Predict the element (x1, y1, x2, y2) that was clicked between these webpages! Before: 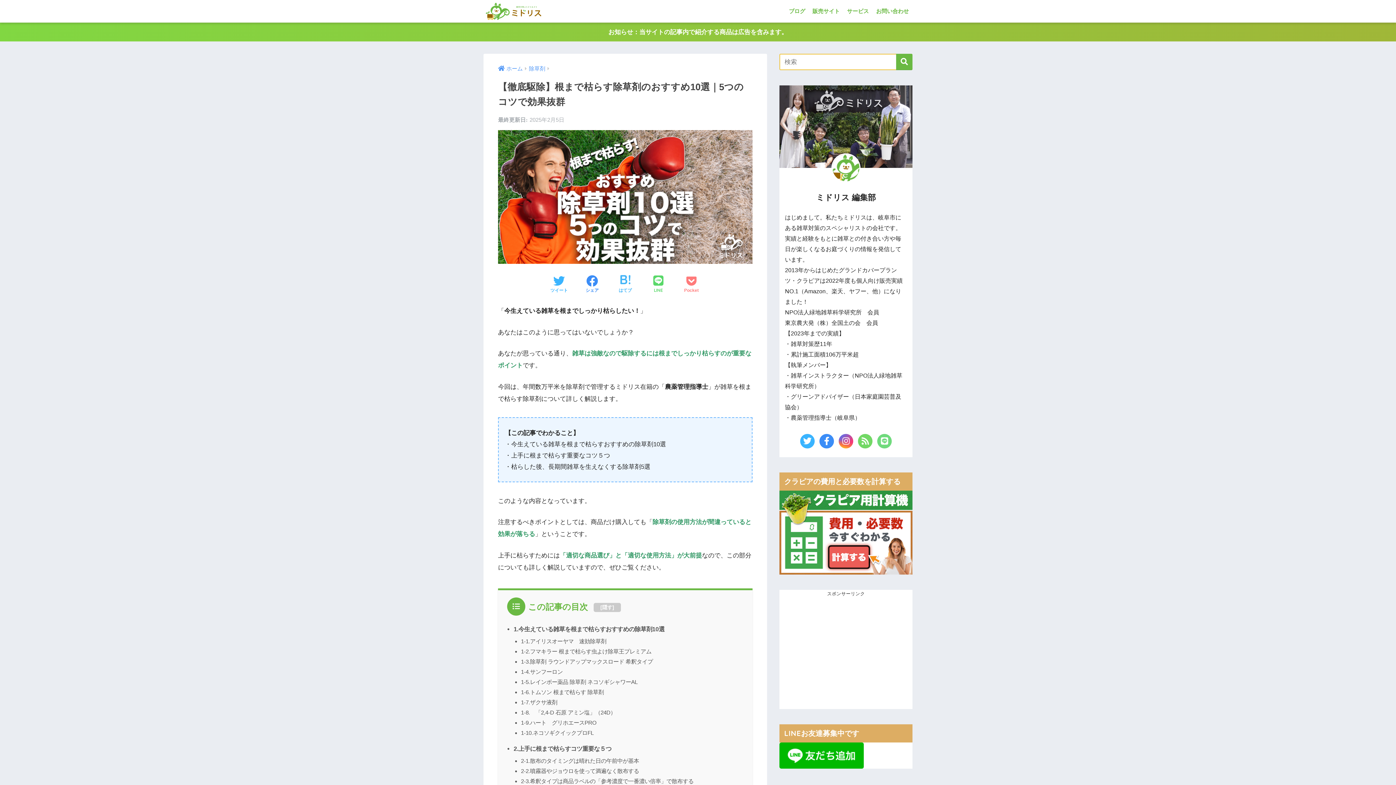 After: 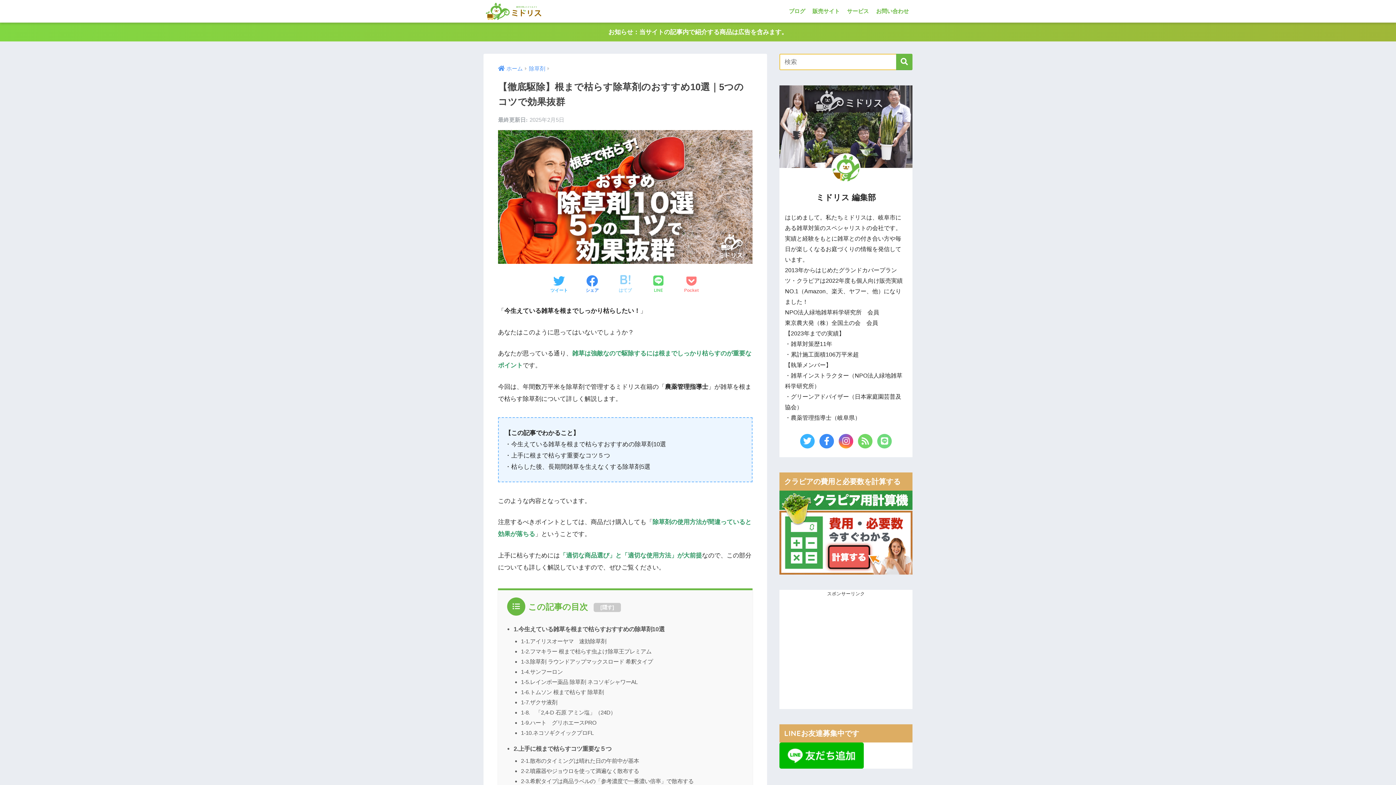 Action: bbox: (618, 275, 631, 294) label: はてブでブックマークする